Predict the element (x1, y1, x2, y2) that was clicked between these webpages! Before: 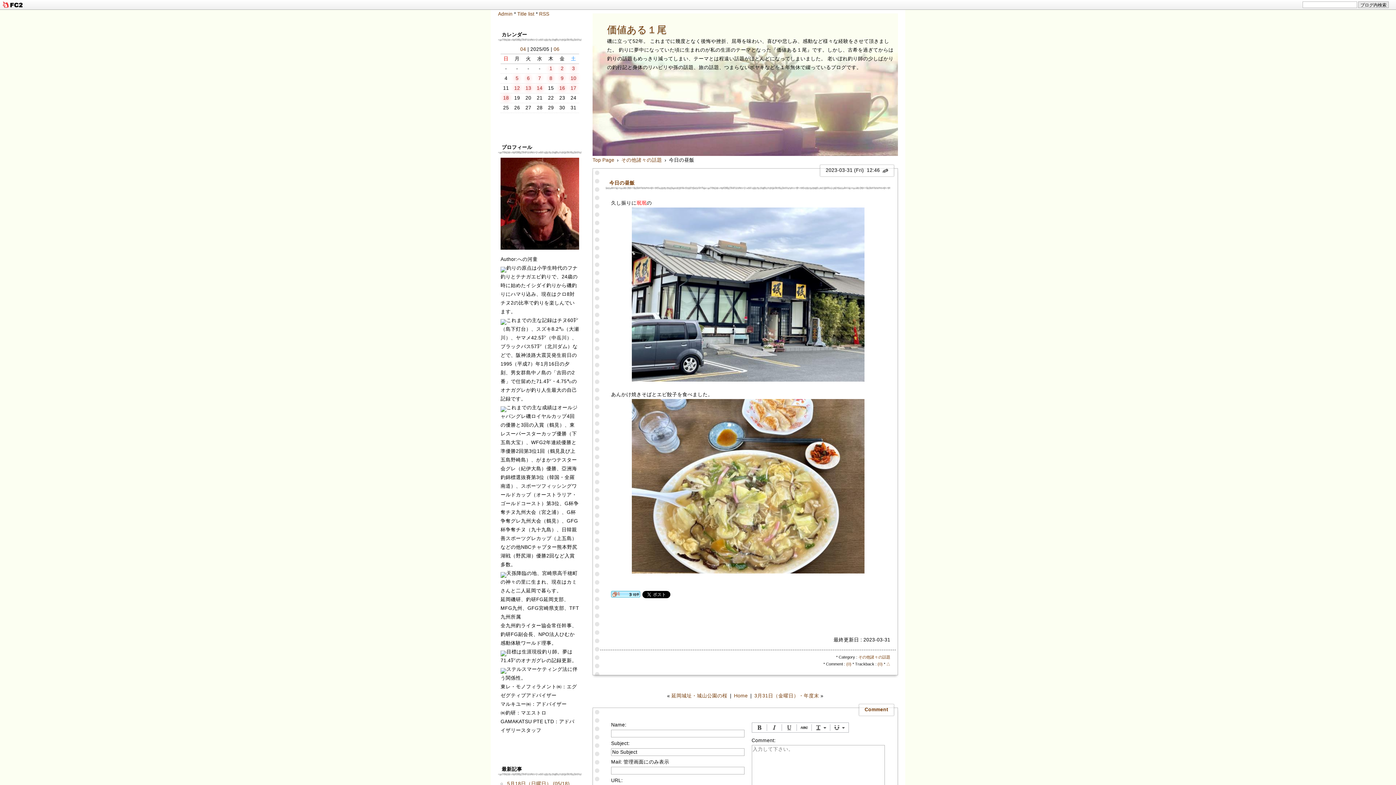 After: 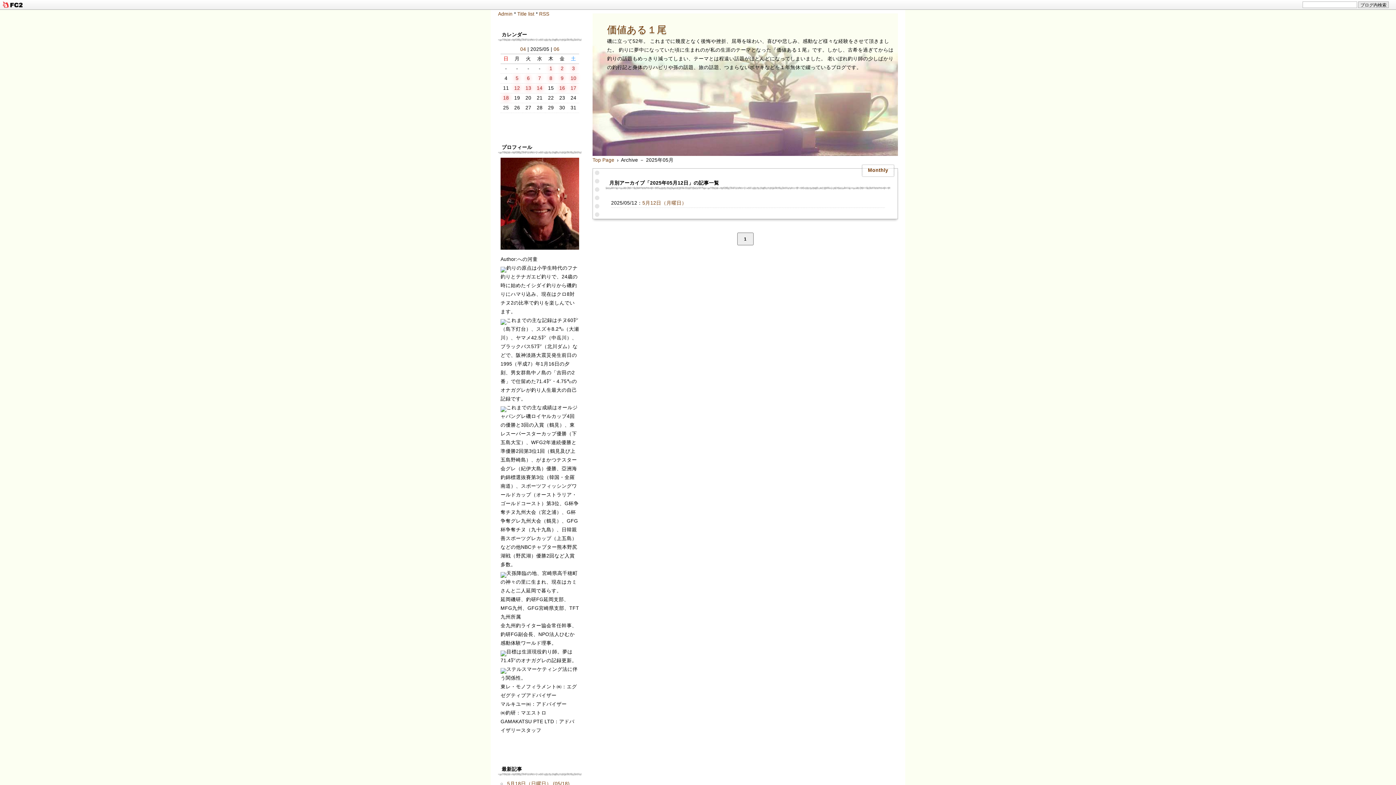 Action: bbox: (514, 85, 520, 90) label: 12